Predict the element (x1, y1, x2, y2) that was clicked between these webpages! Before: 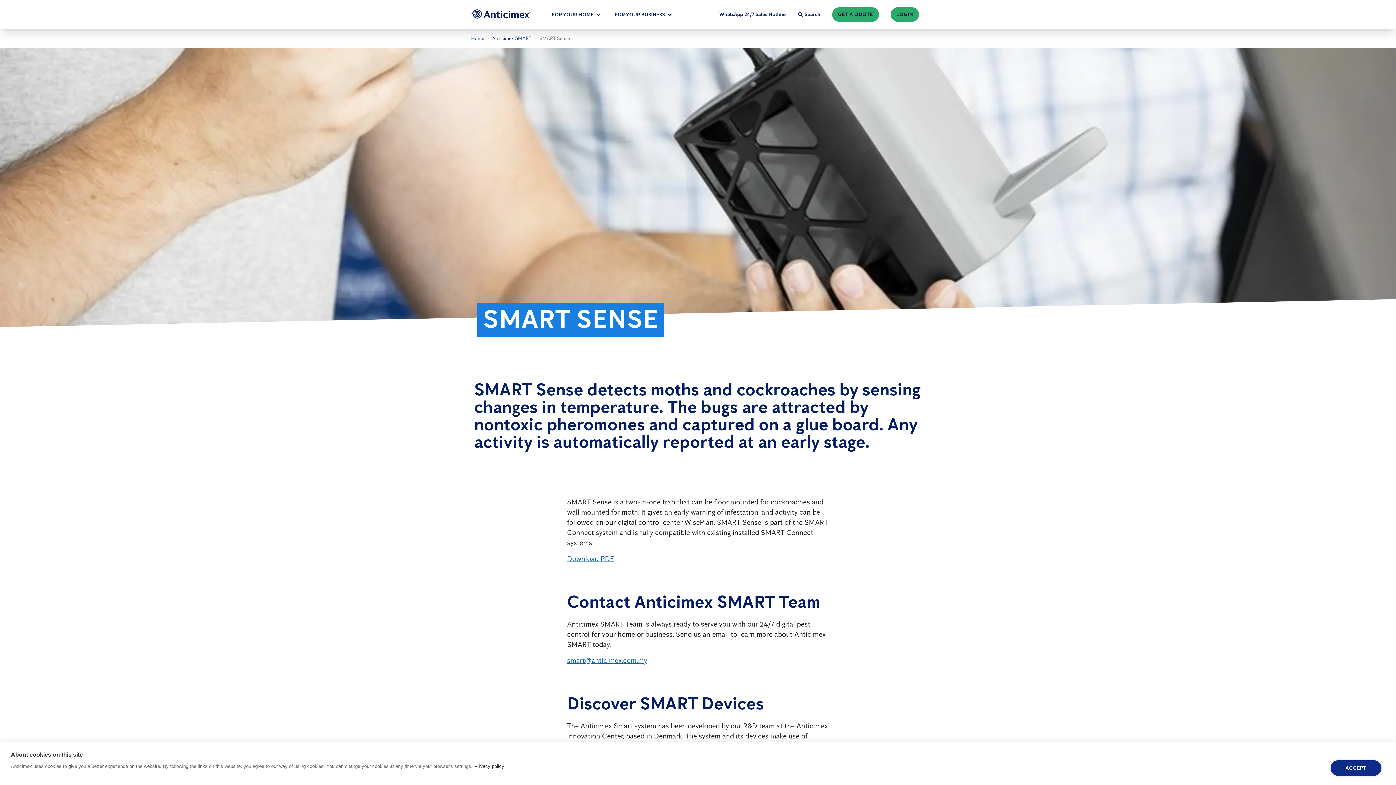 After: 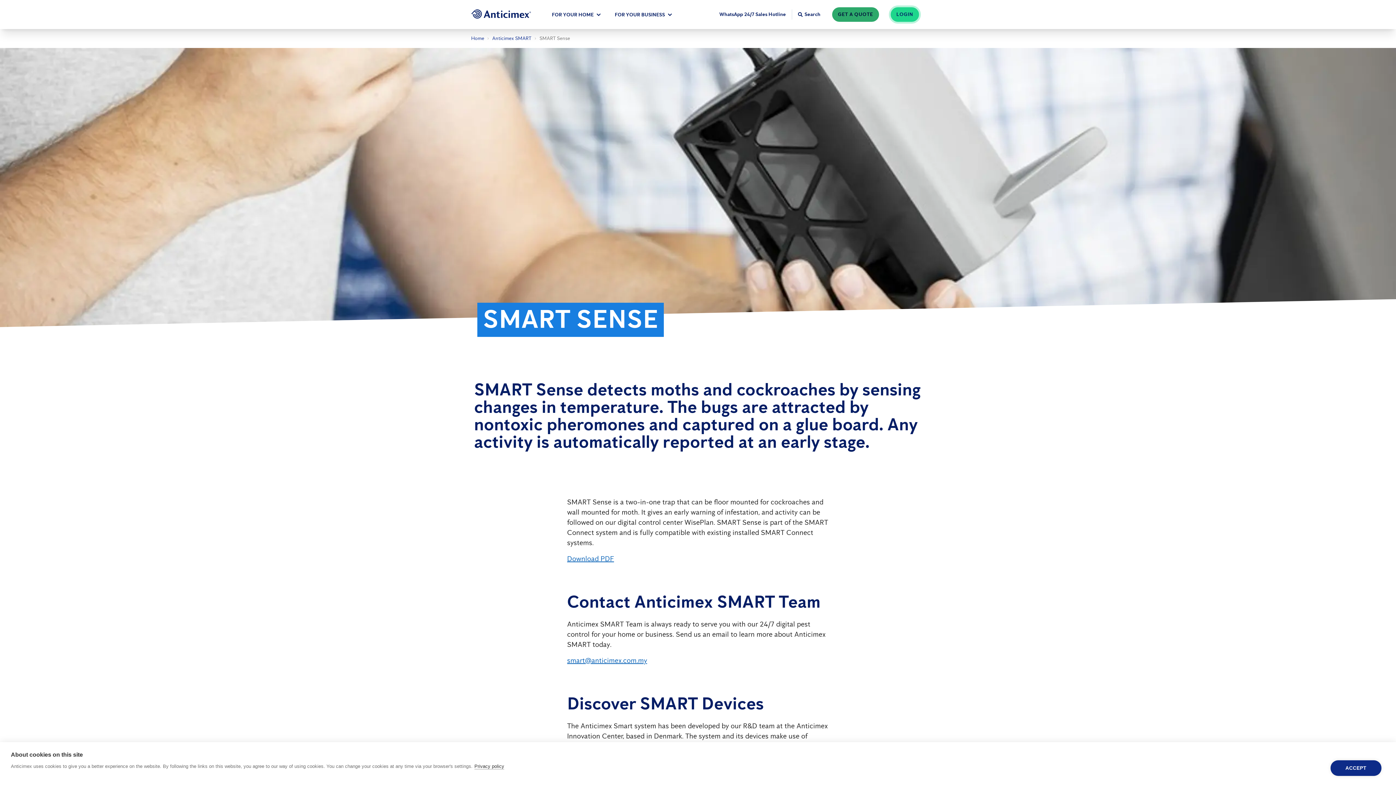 Action: bbox: (890, 7, 919, 21) label: SharePoint Login